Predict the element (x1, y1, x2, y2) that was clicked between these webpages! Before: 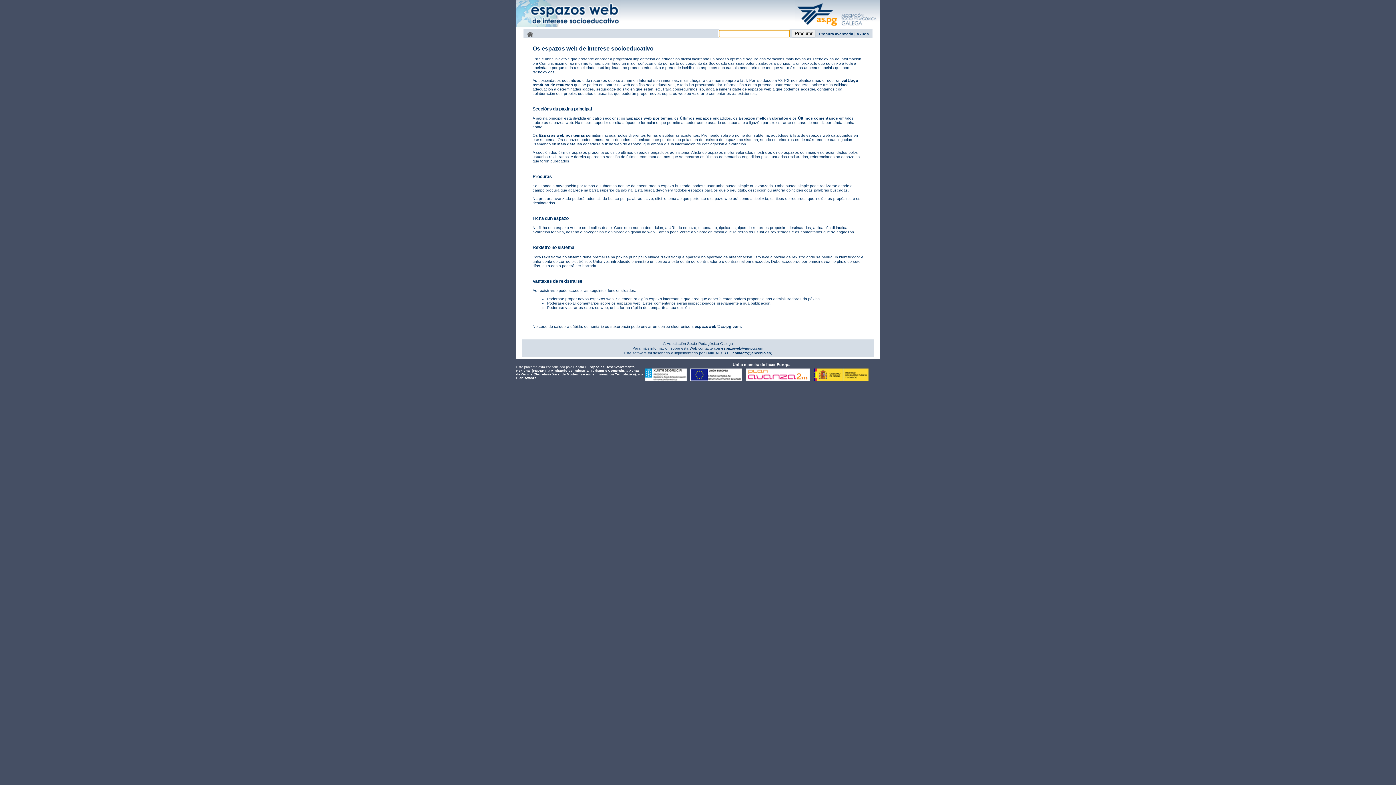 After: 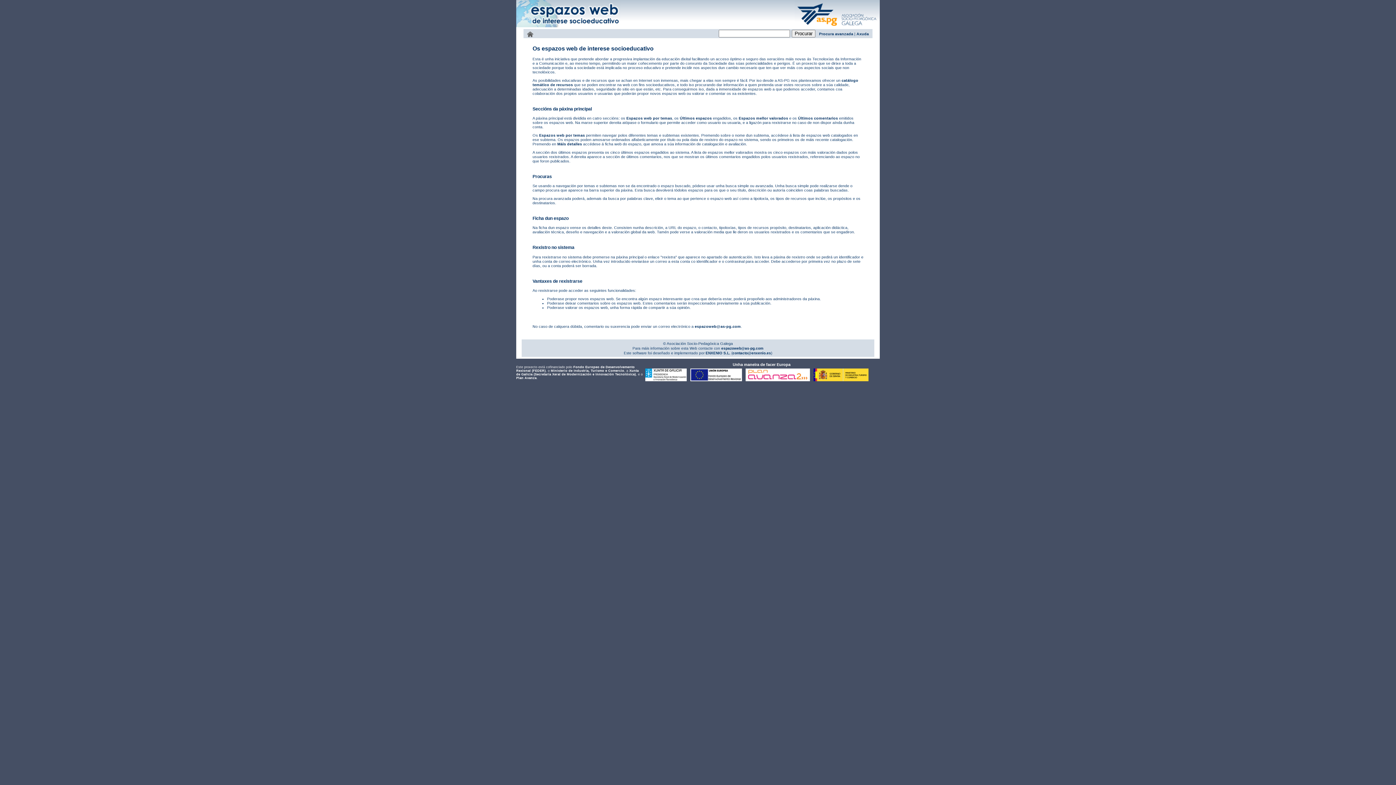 Action: bbox: (663, 341, 733, 345) label: © Asociación Socio-Pedagóxica Galega